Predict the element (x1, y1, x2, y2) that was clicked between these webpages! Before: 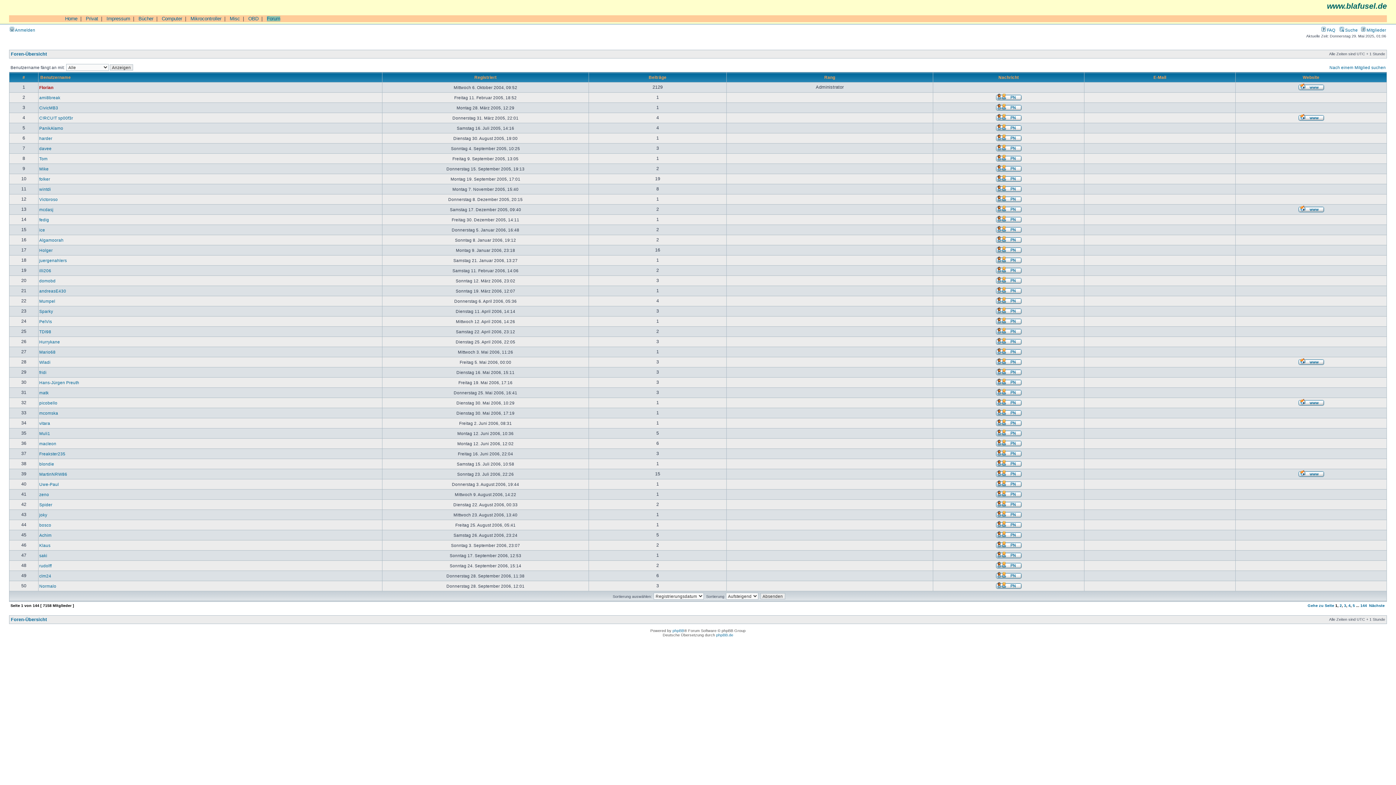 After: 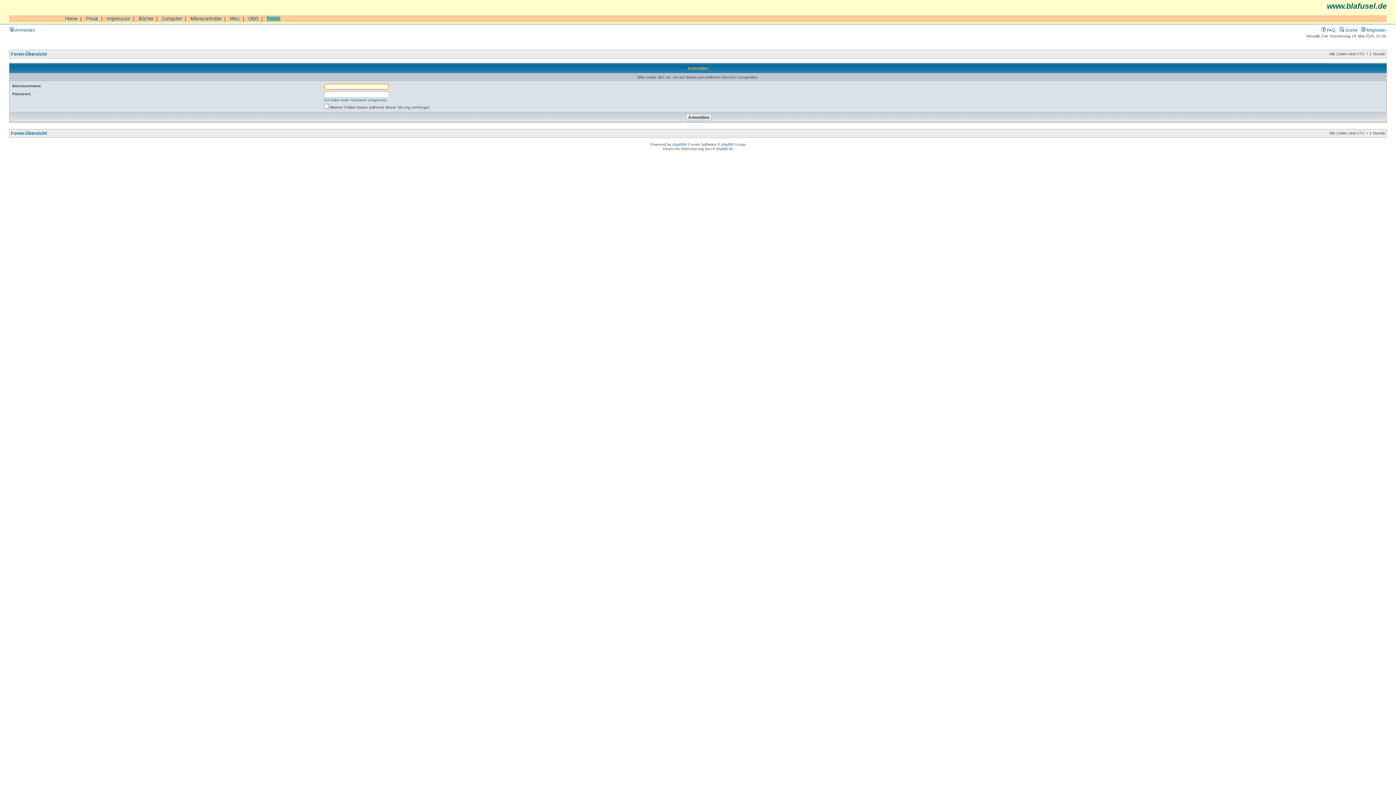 Action: bbox: (995, 432, 1022, 437)